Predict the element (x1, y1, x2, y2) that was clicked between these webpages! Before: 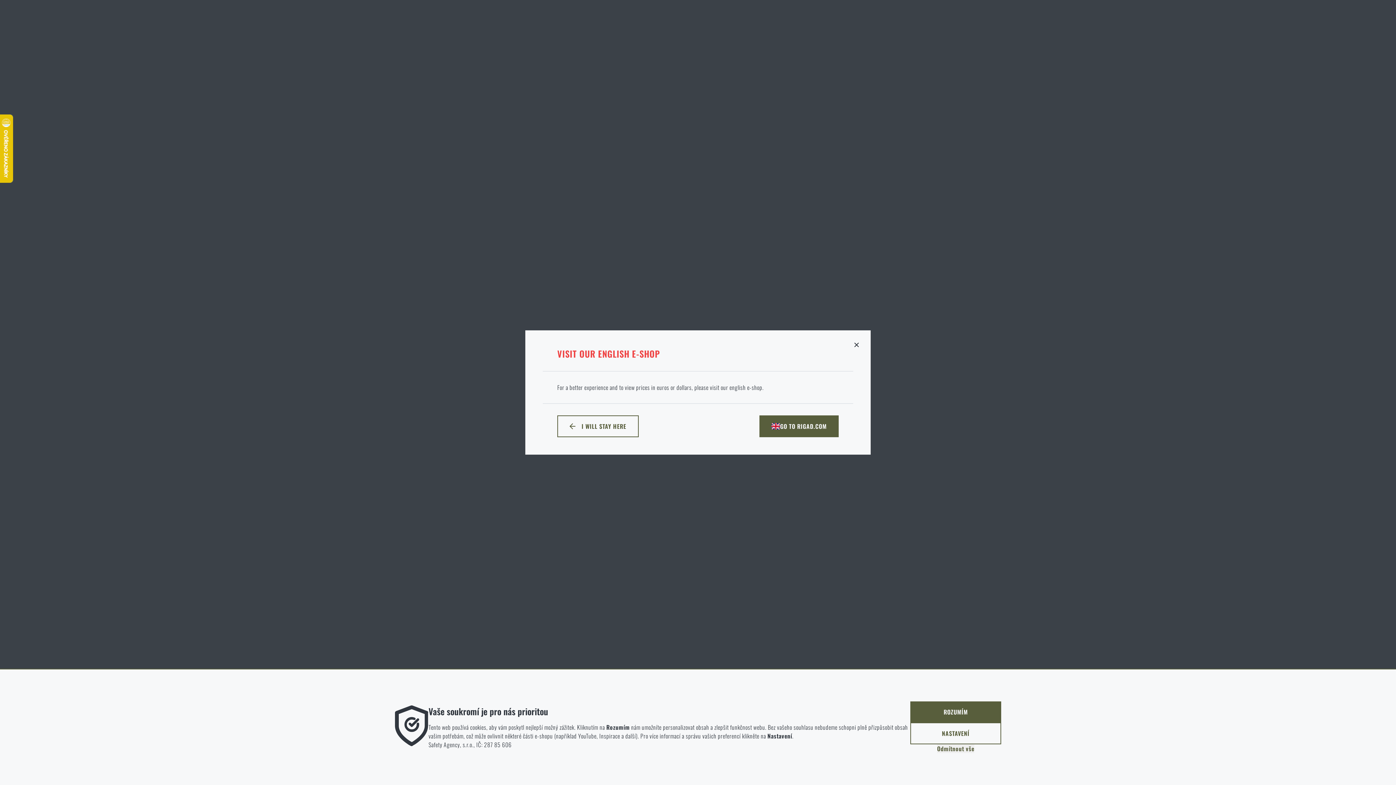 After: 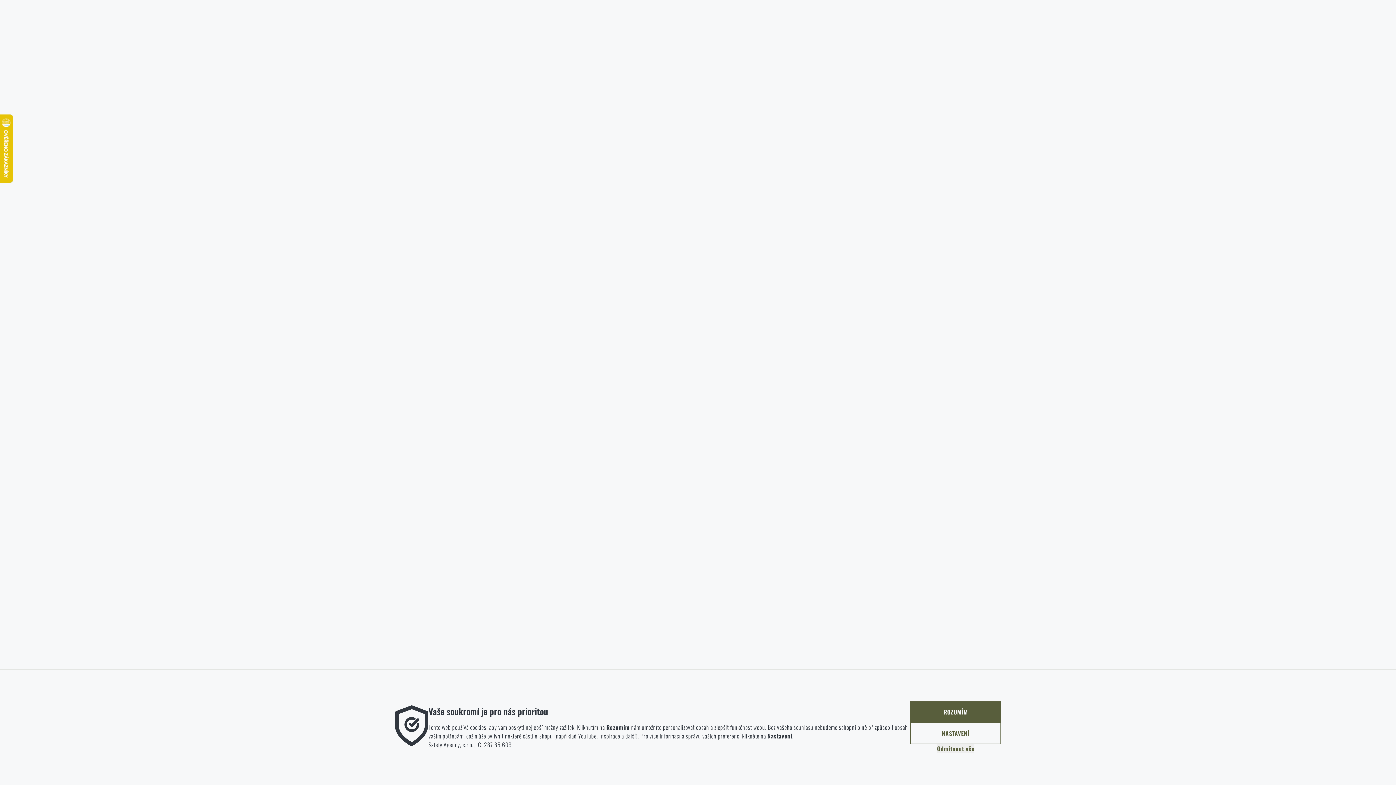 Action: label: I WILL STAY HERE bbox: (557, 415, 638, 437)